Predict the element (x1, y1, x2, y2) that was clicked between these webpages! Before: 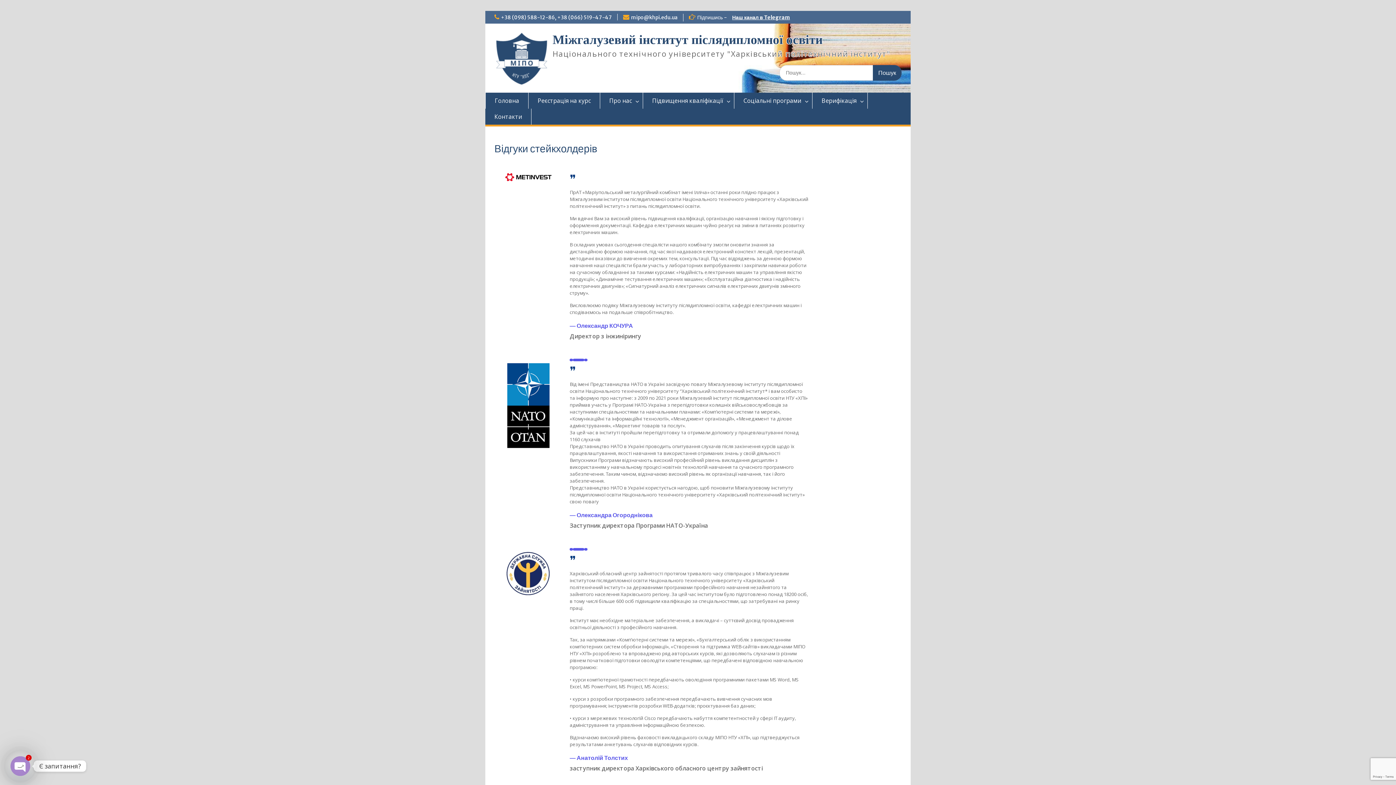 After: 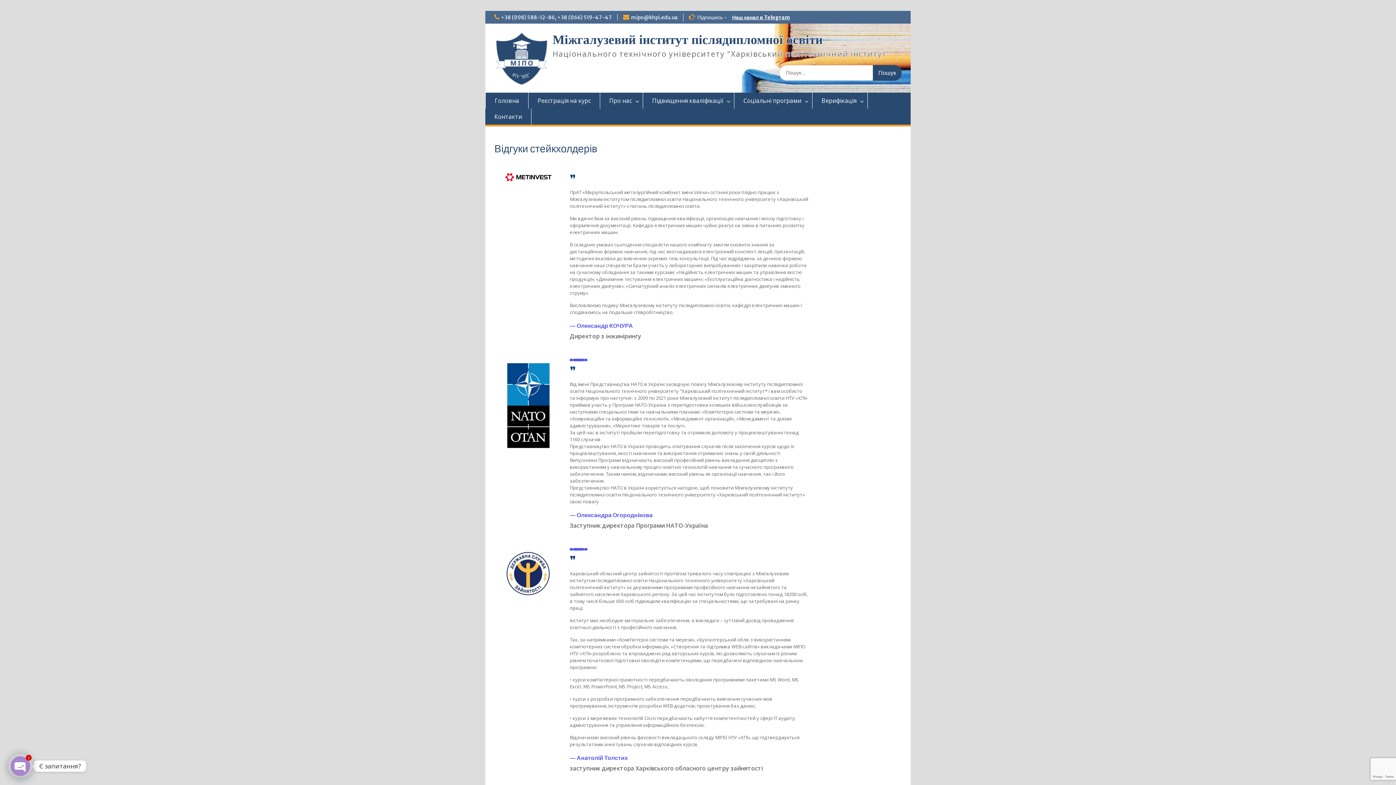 Action: label: ★ bbox: (803, 169, 808, 178)